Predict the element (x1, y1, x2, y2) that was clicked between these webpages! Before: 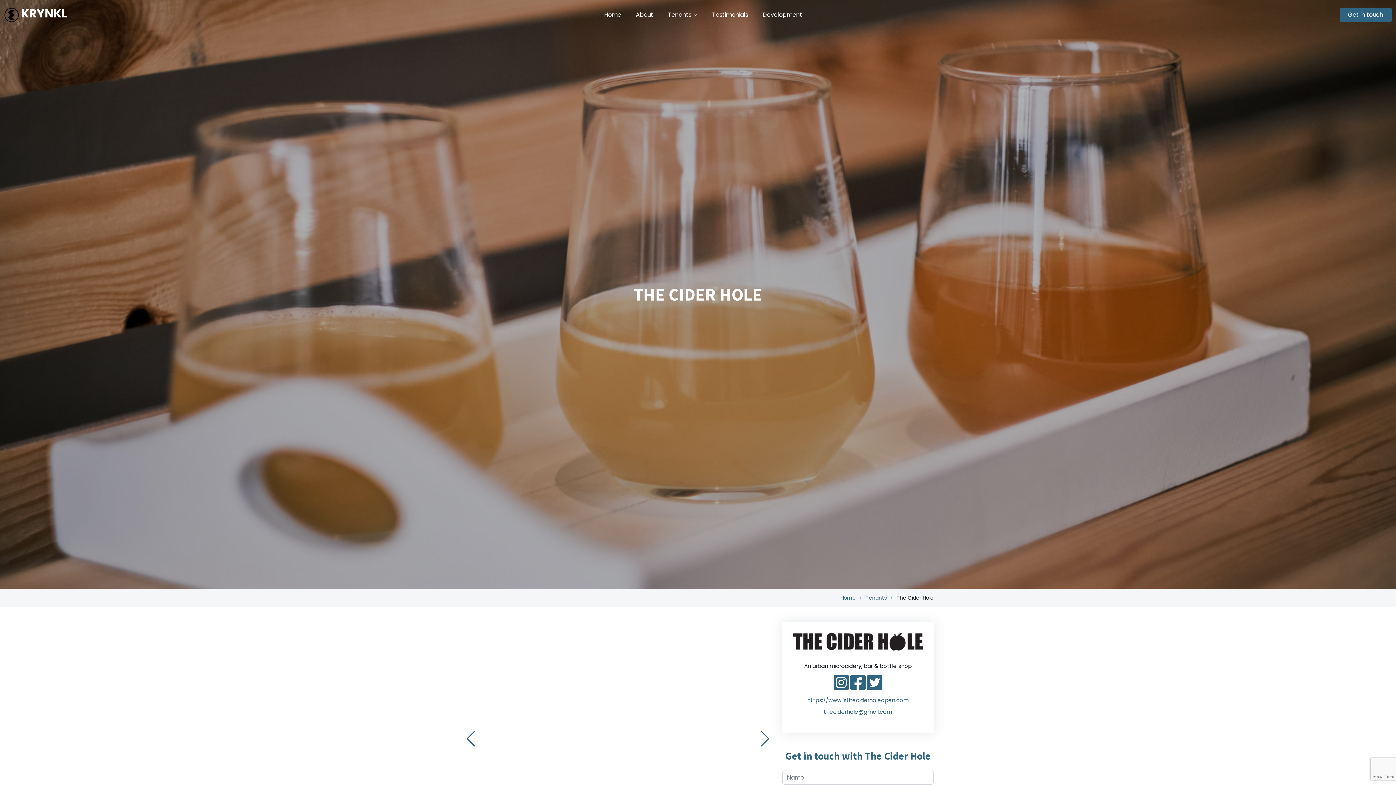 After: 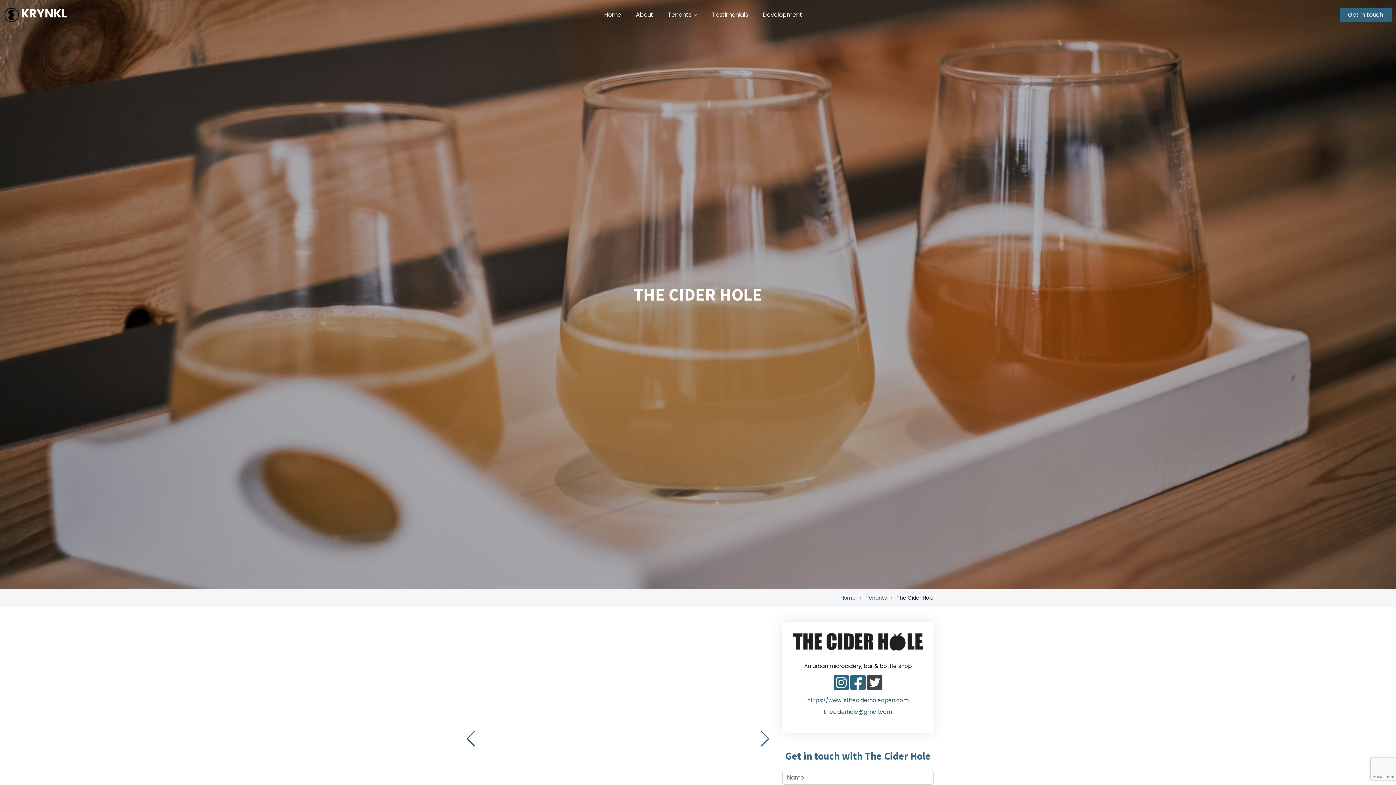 Action: bbox: (867, 670, 882, 696)